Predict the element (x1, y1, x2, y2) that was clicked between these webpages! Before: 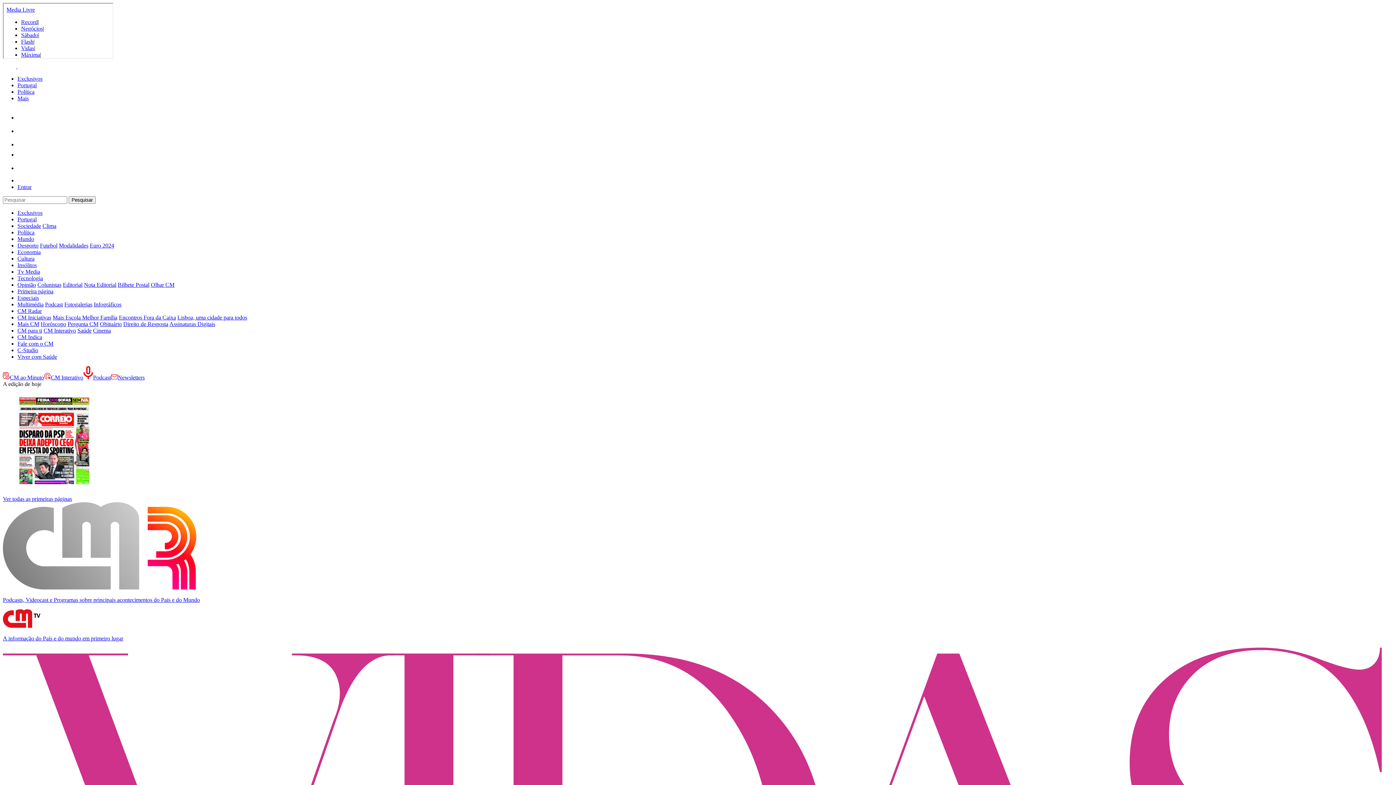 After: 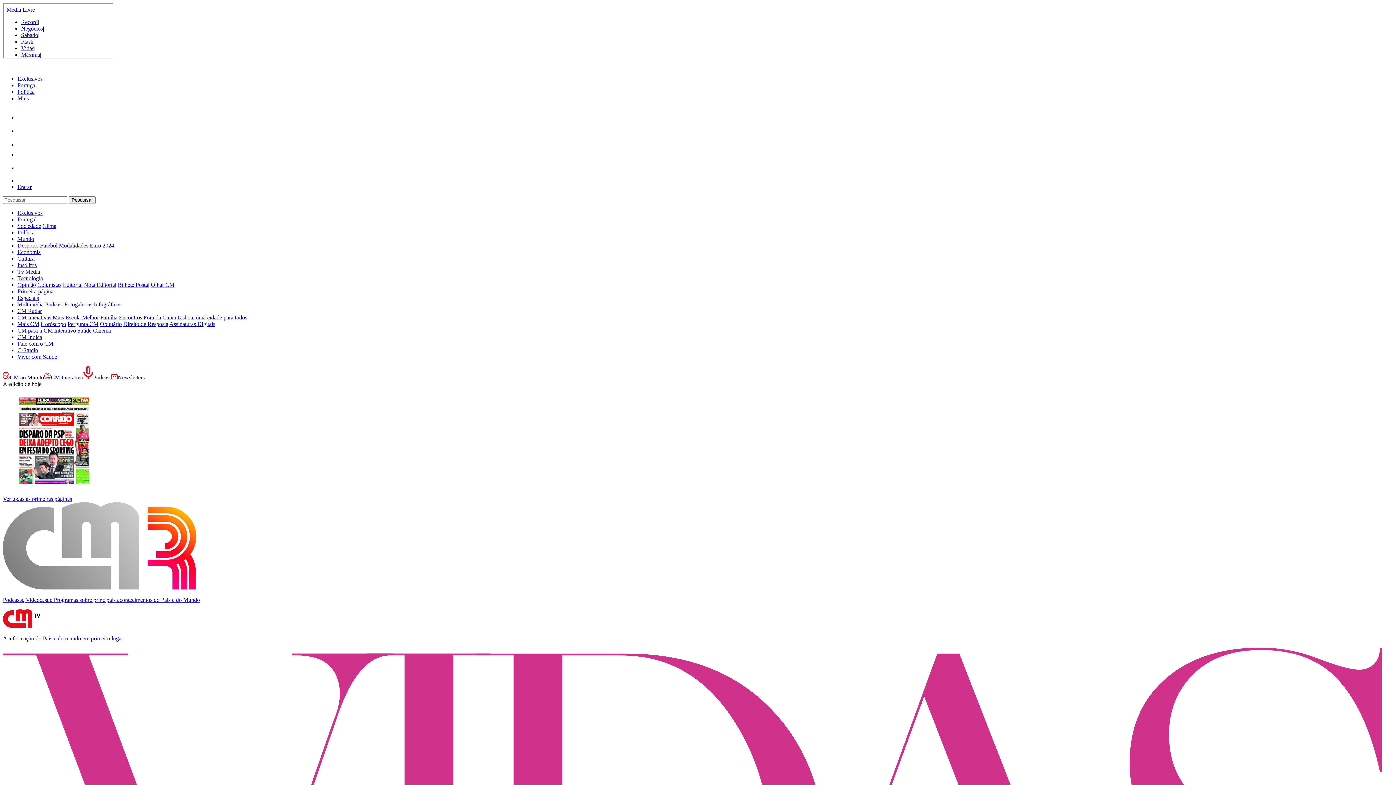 Action: label: Opinião bbox: (17, 281, 36, 288)